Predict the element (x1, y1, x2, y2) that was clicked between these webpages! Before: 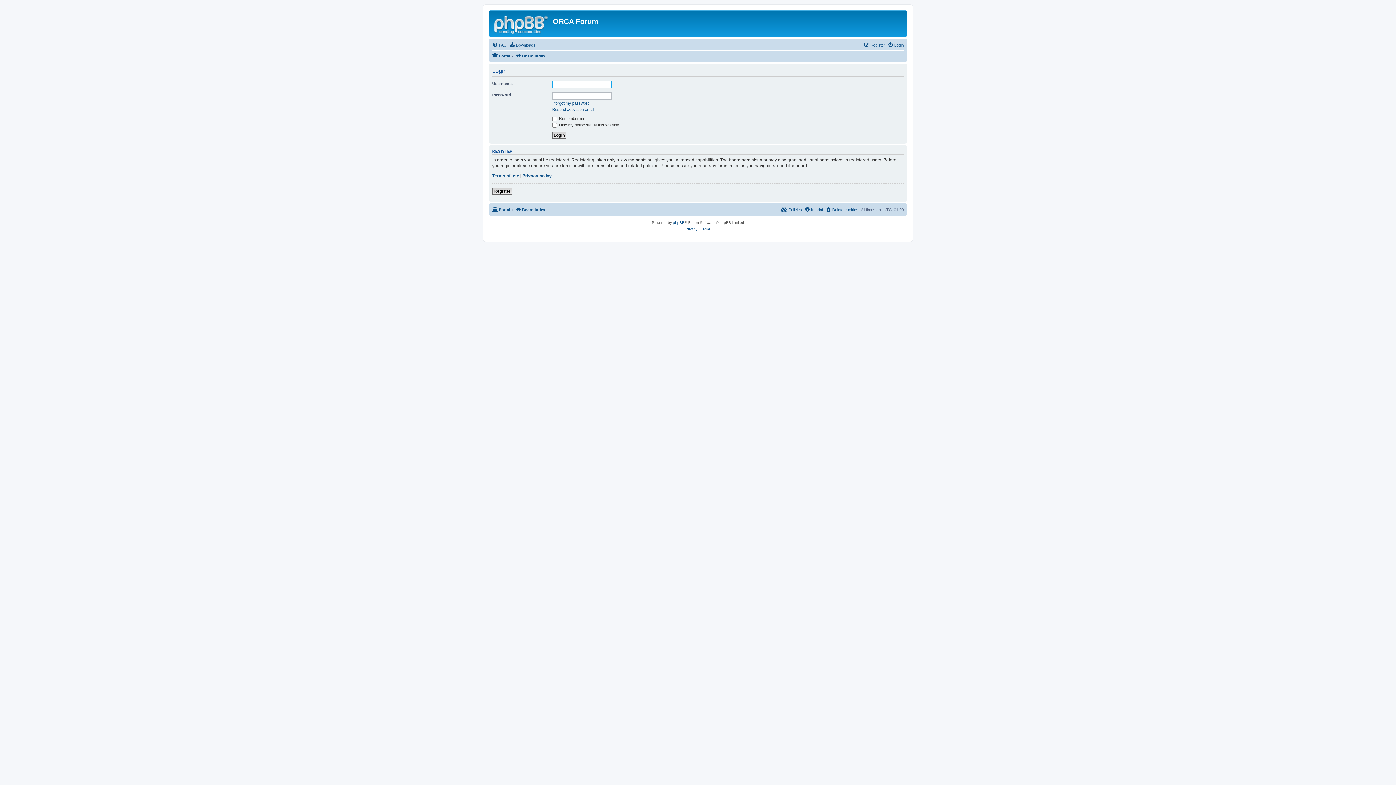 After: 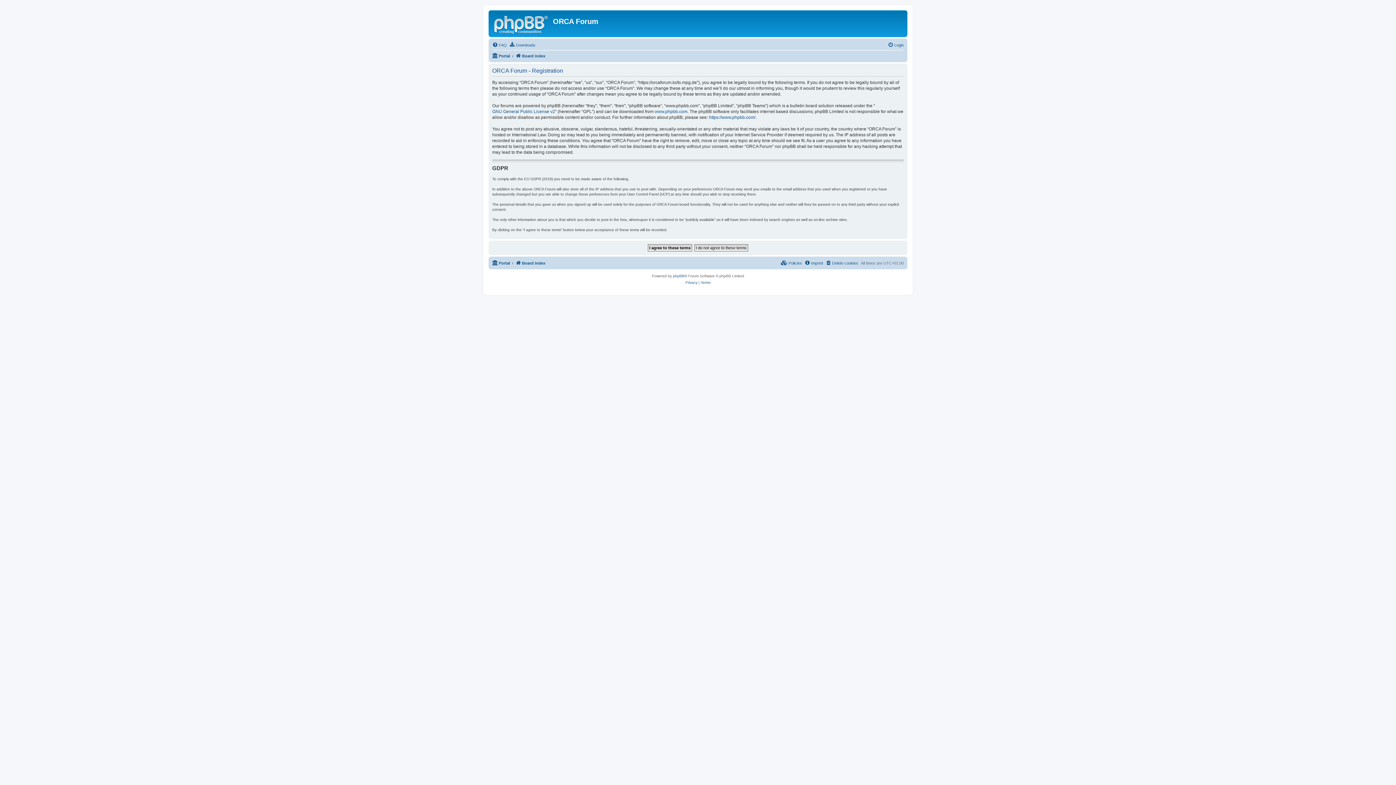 Action: bbox: (492, 187, 512, 194) label: Register